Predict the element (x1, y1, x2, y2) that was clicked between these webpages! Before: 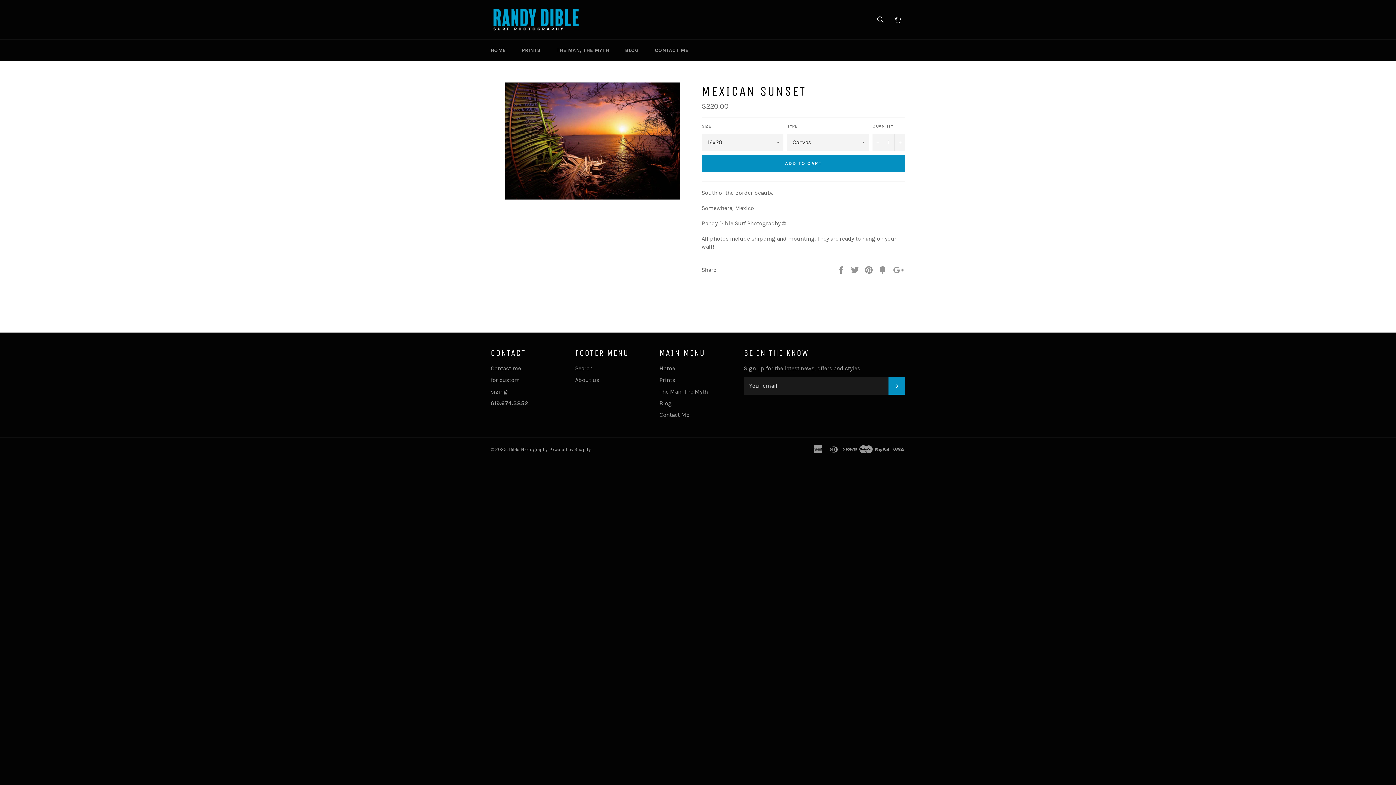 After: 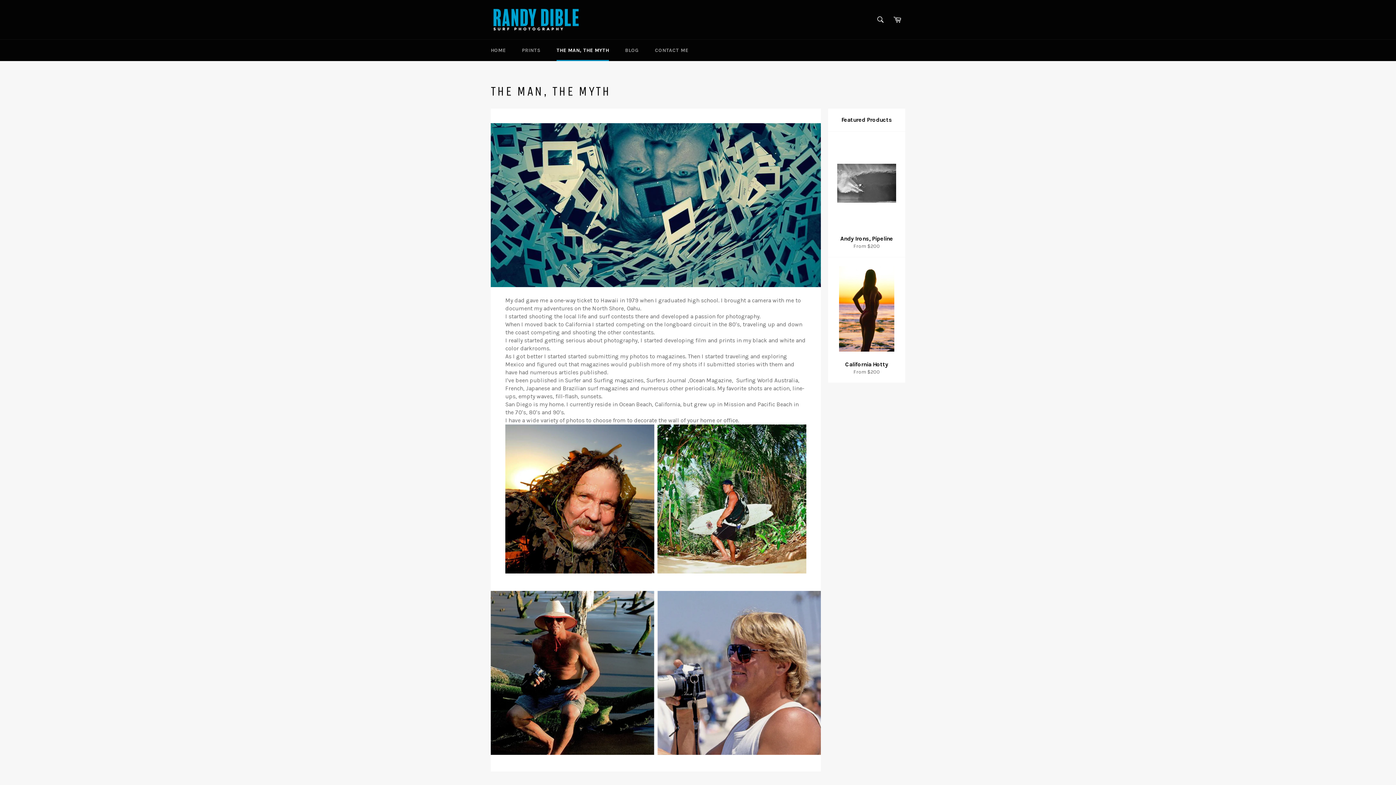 Action: bbox: (549, 39, 616, 61) label: THE MAN, THE MYTH